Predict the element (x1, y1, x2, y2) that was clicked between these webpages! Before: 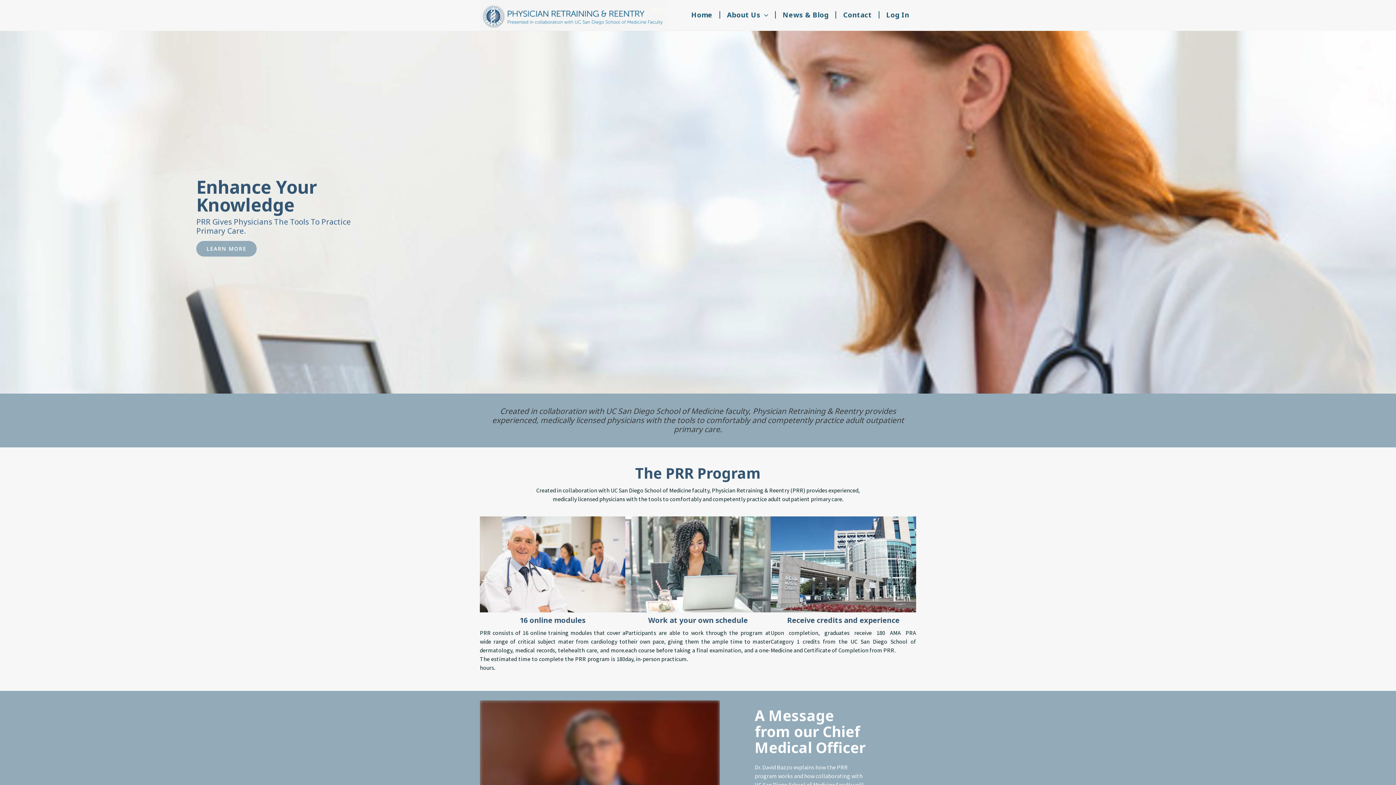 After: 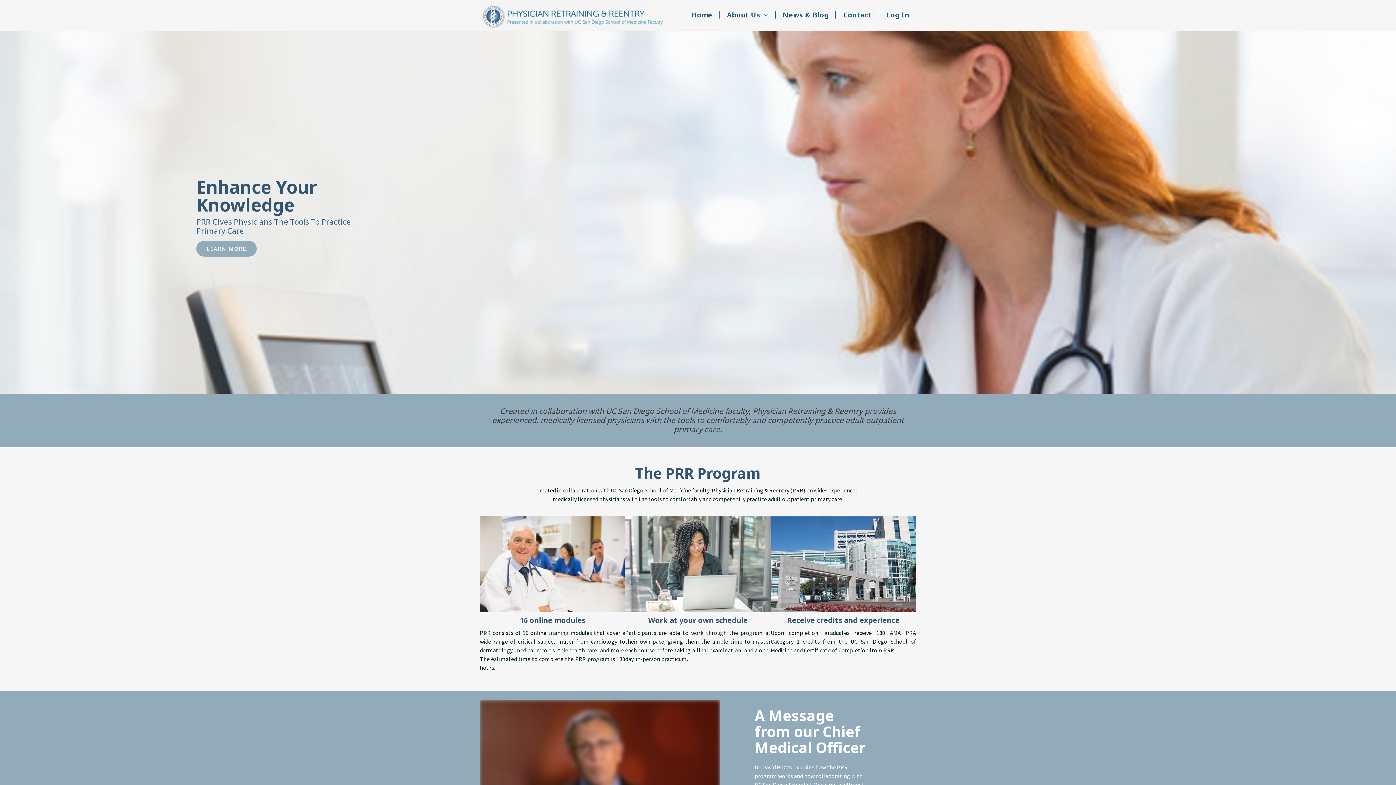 Action: bbox: (480, 11, 667, 18)